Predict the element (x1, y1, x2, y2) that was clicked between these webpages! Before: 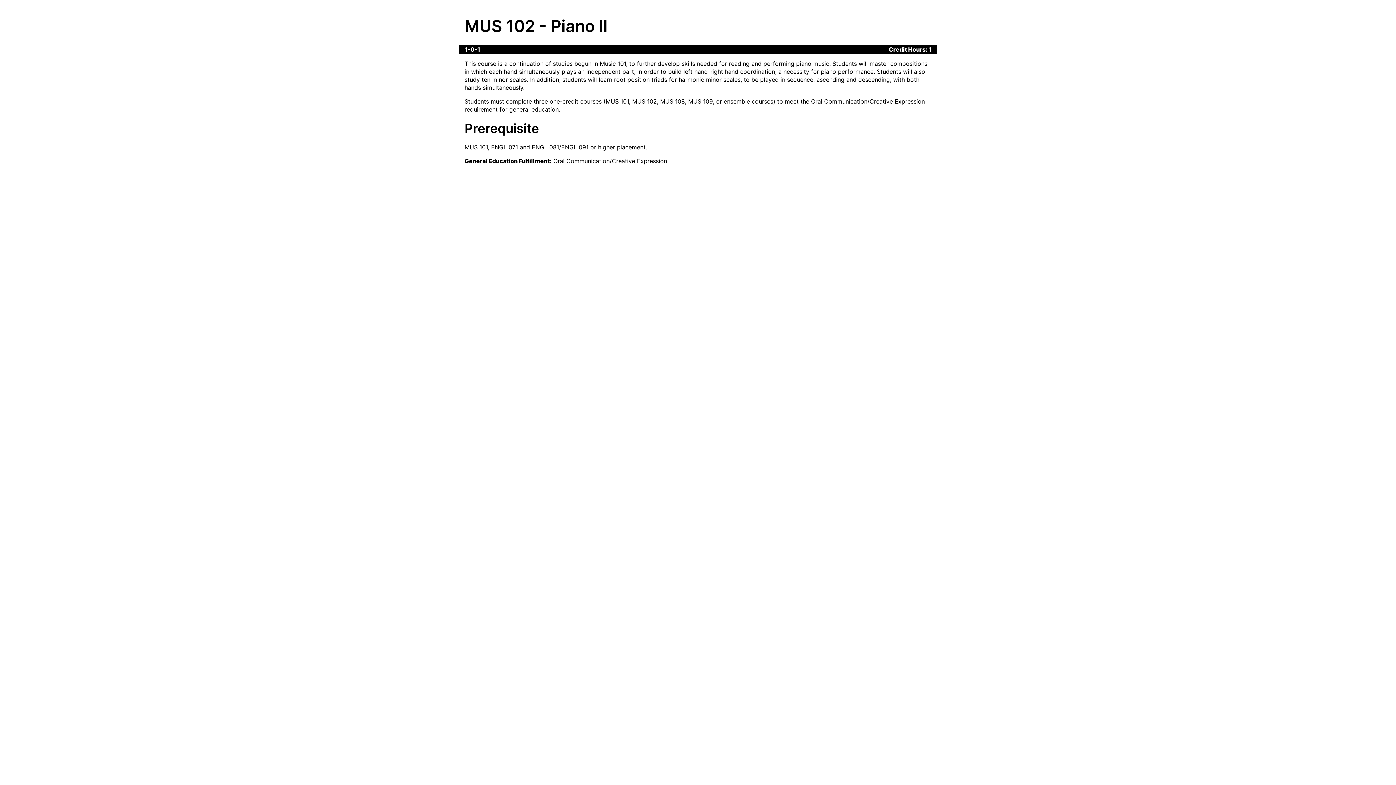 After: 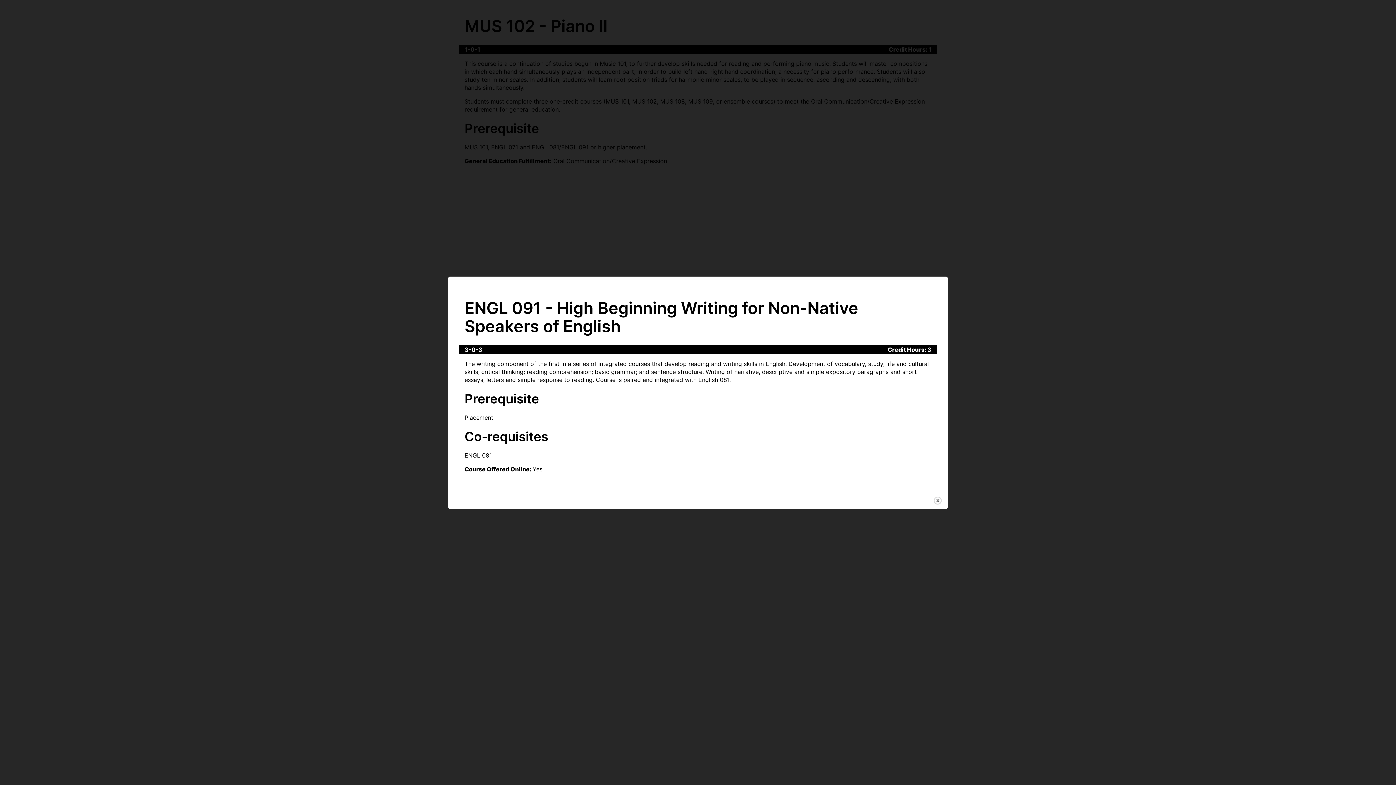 Action: bbox: (561, 143, 588, 150) label: ENGL 091